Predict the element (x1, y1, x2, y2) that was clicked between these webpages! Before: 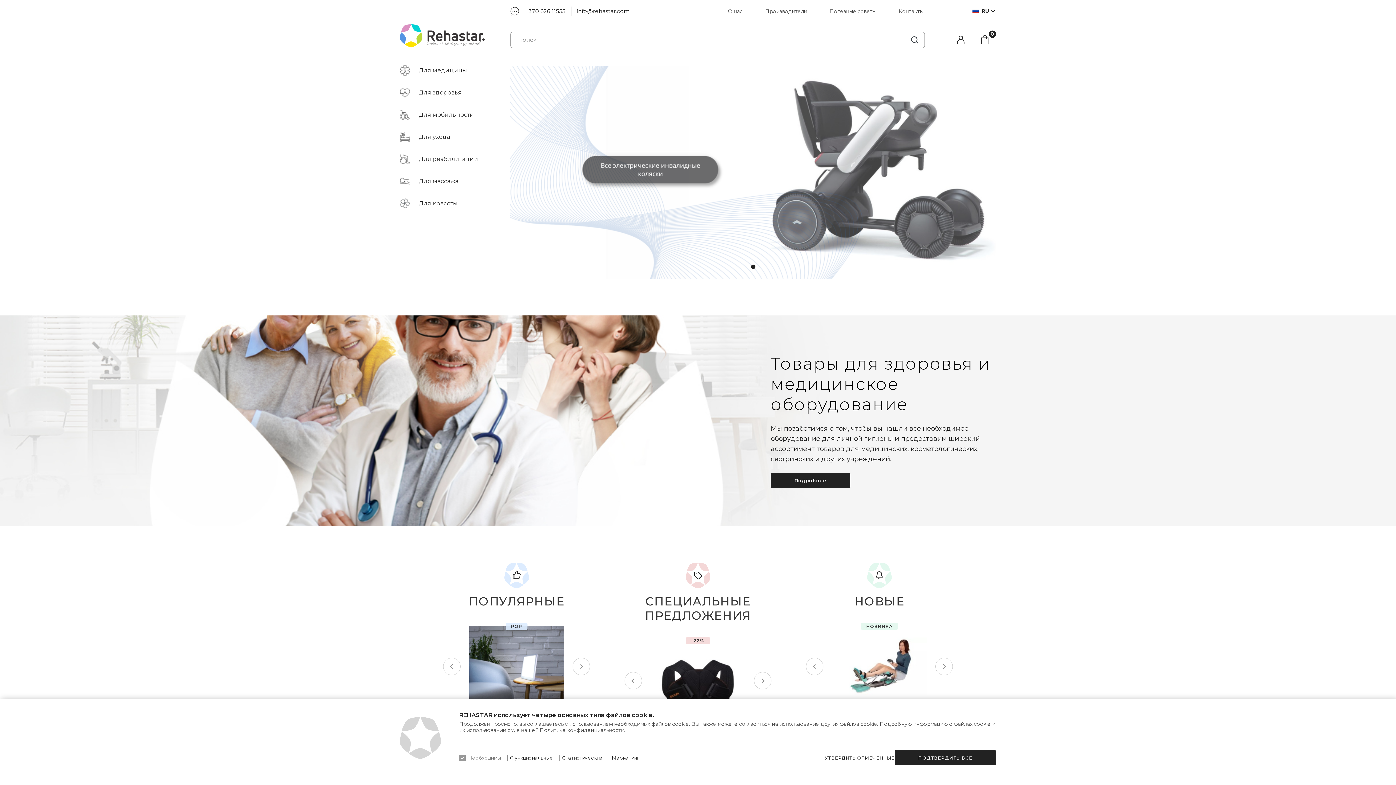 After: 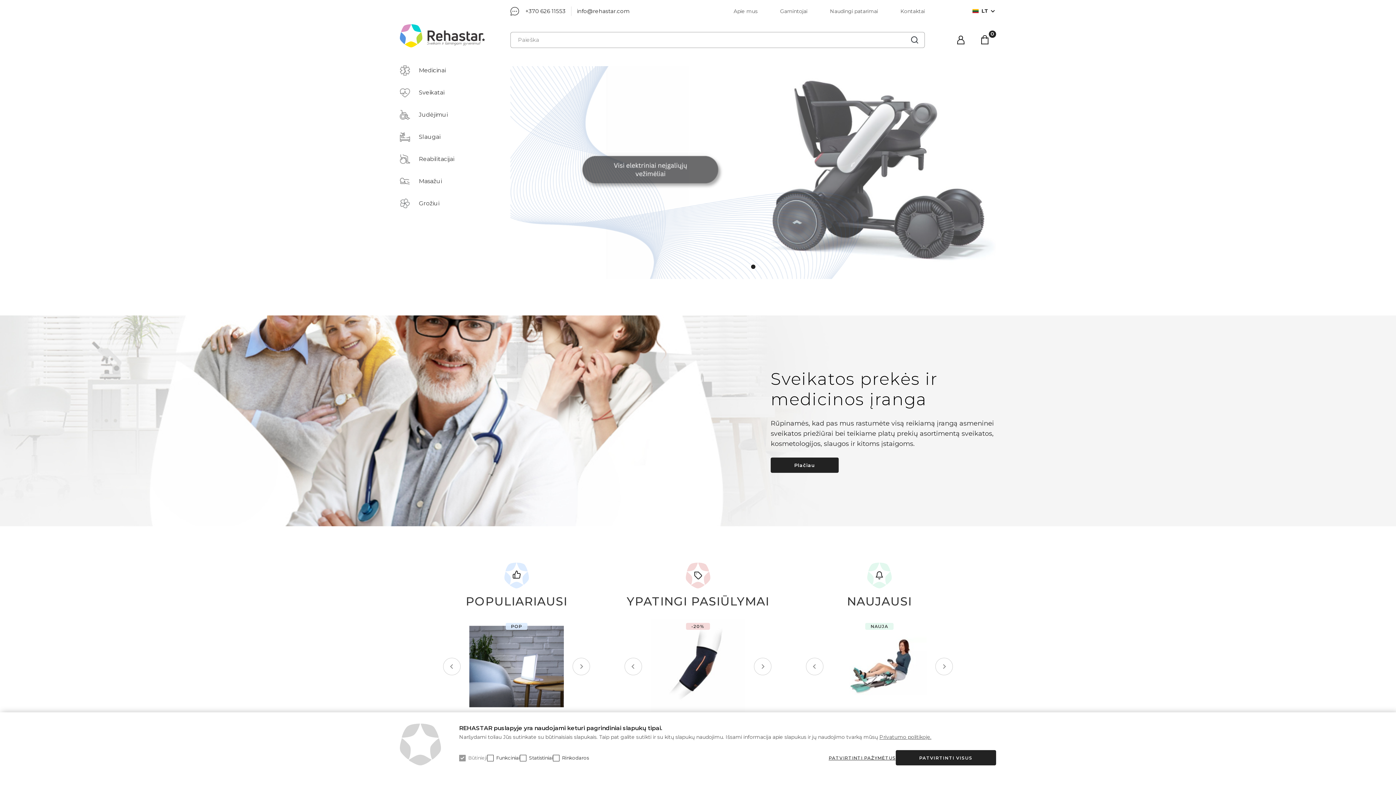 Action: bbox: (400, 717, 441, 759)